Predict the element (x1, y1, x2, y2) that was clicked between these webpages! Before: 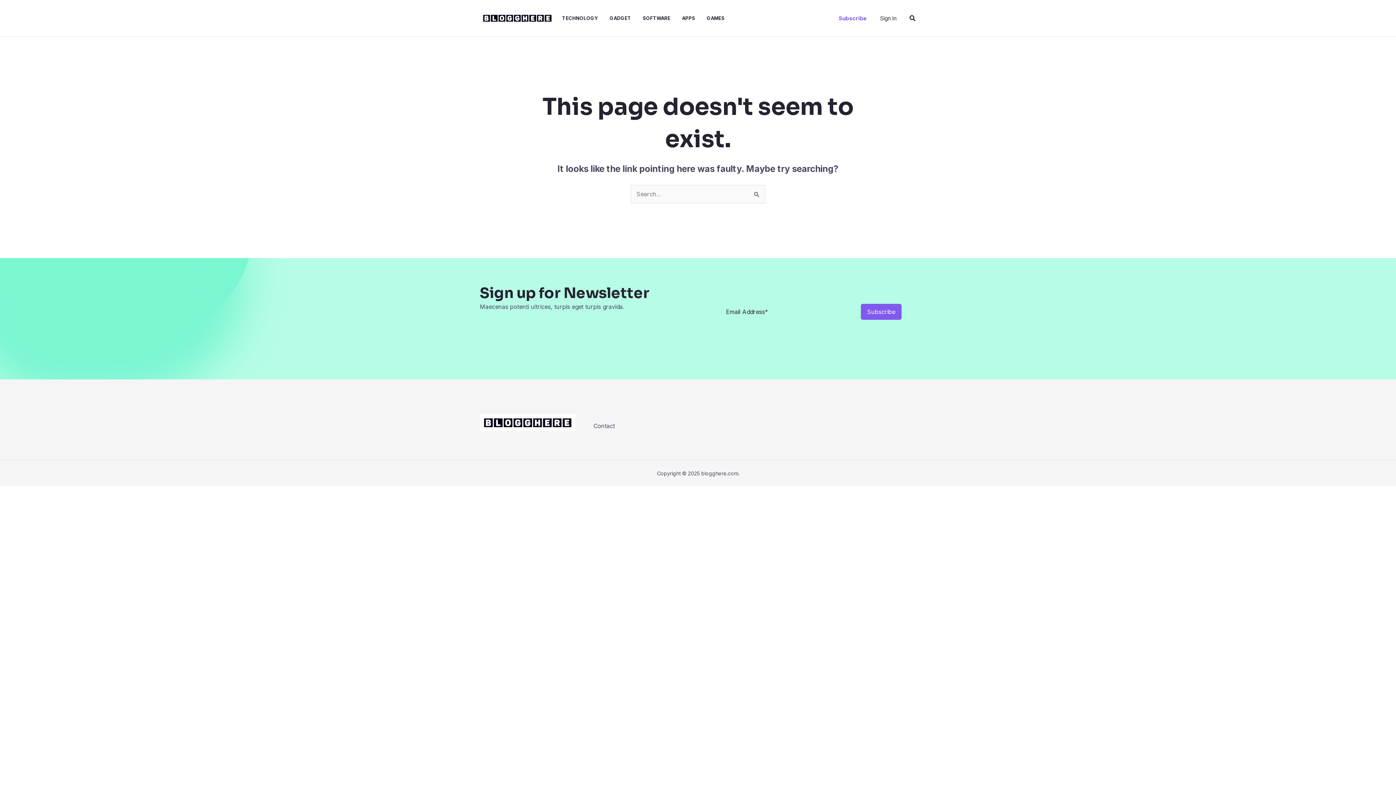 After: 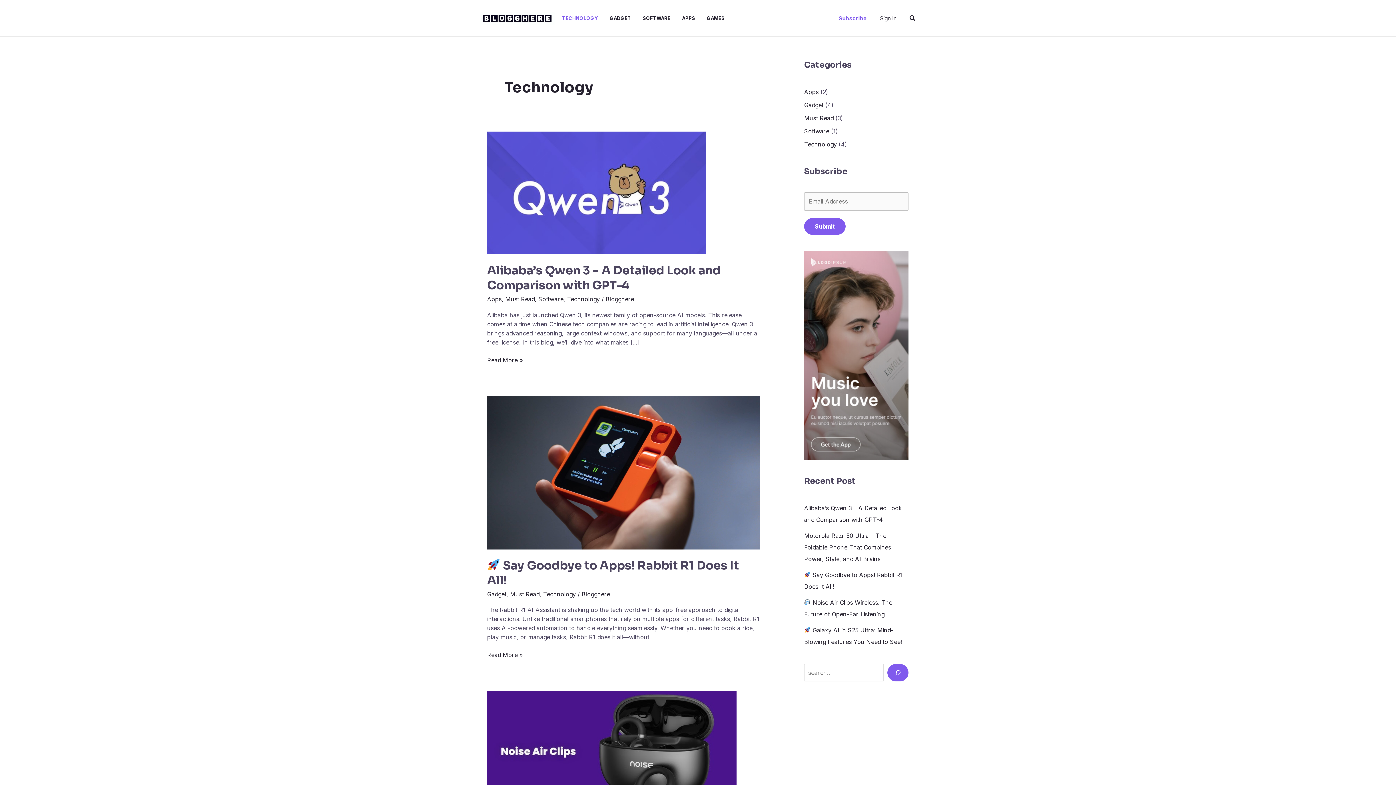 Action: label: TECHNOLOGY bbox: (562, 0, 609, 36)